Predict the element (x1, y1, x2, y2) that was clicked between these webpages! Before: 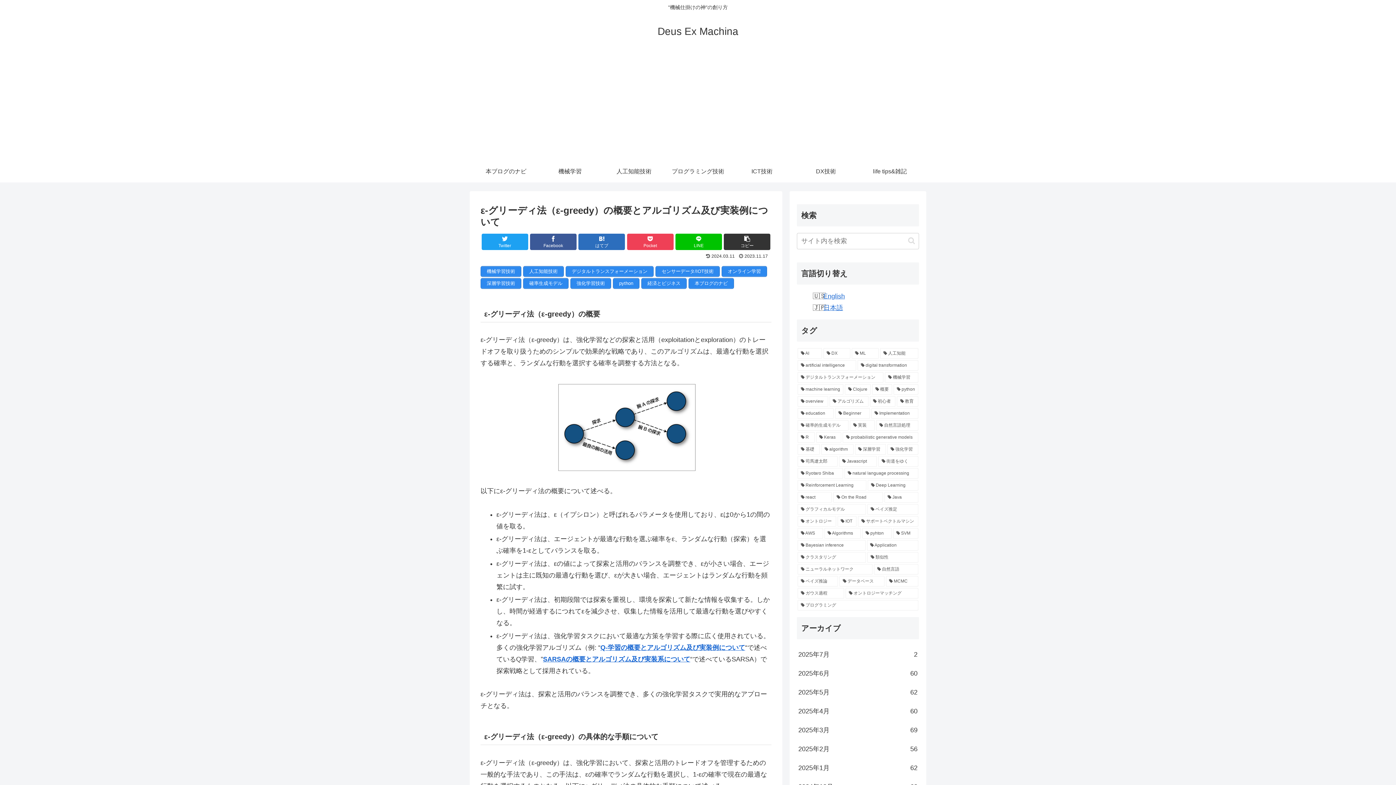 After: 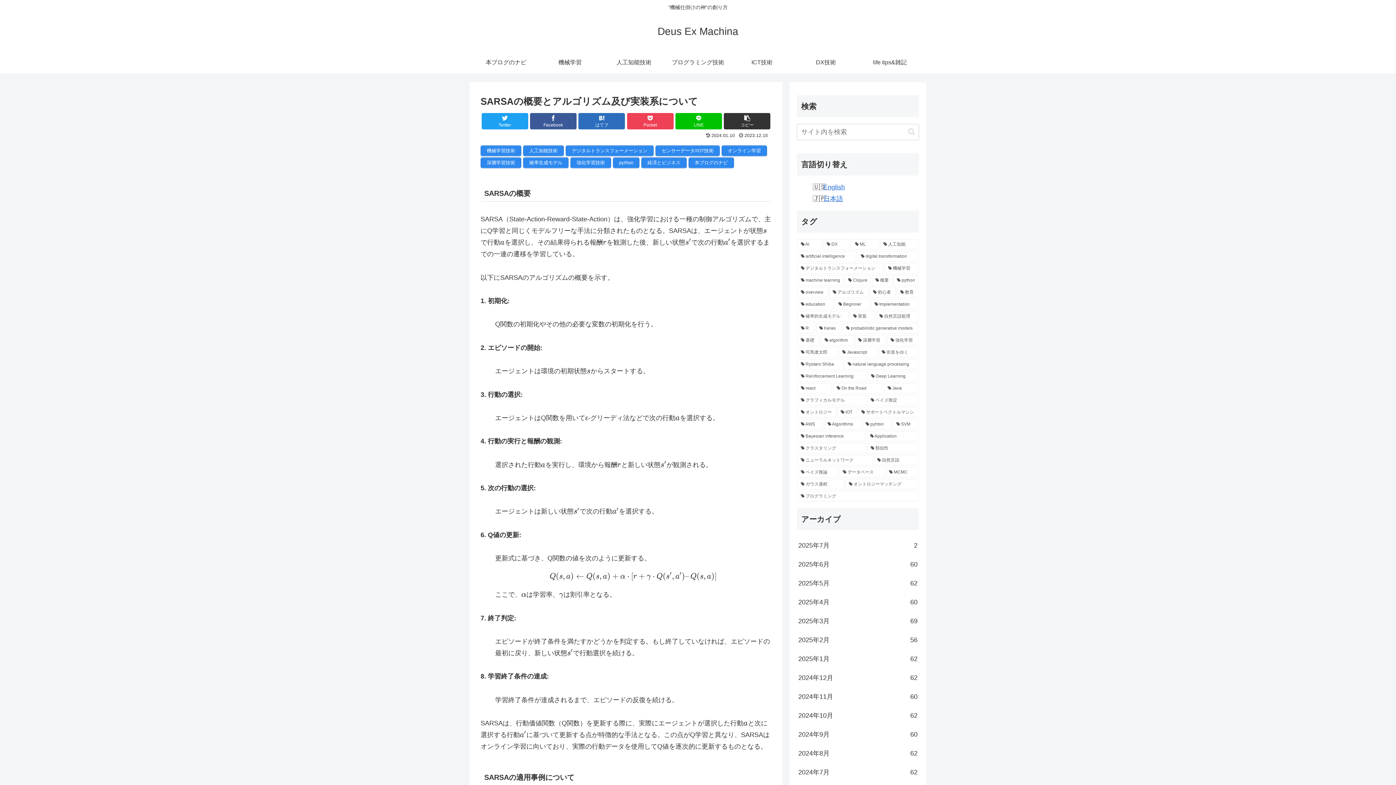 Action: bbox: (543, 655, 690, 663) label: SARSAの概要とアルゴリズム及び実装系について